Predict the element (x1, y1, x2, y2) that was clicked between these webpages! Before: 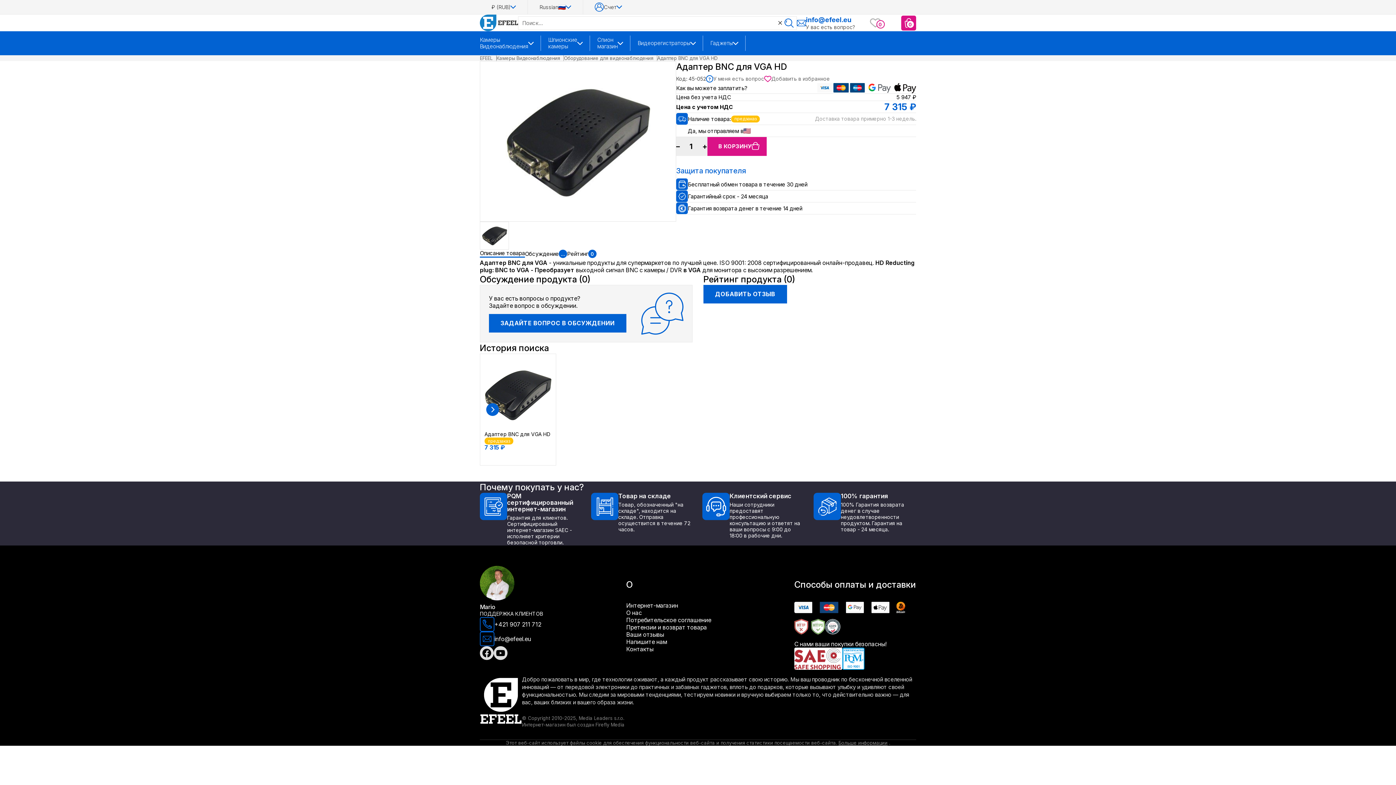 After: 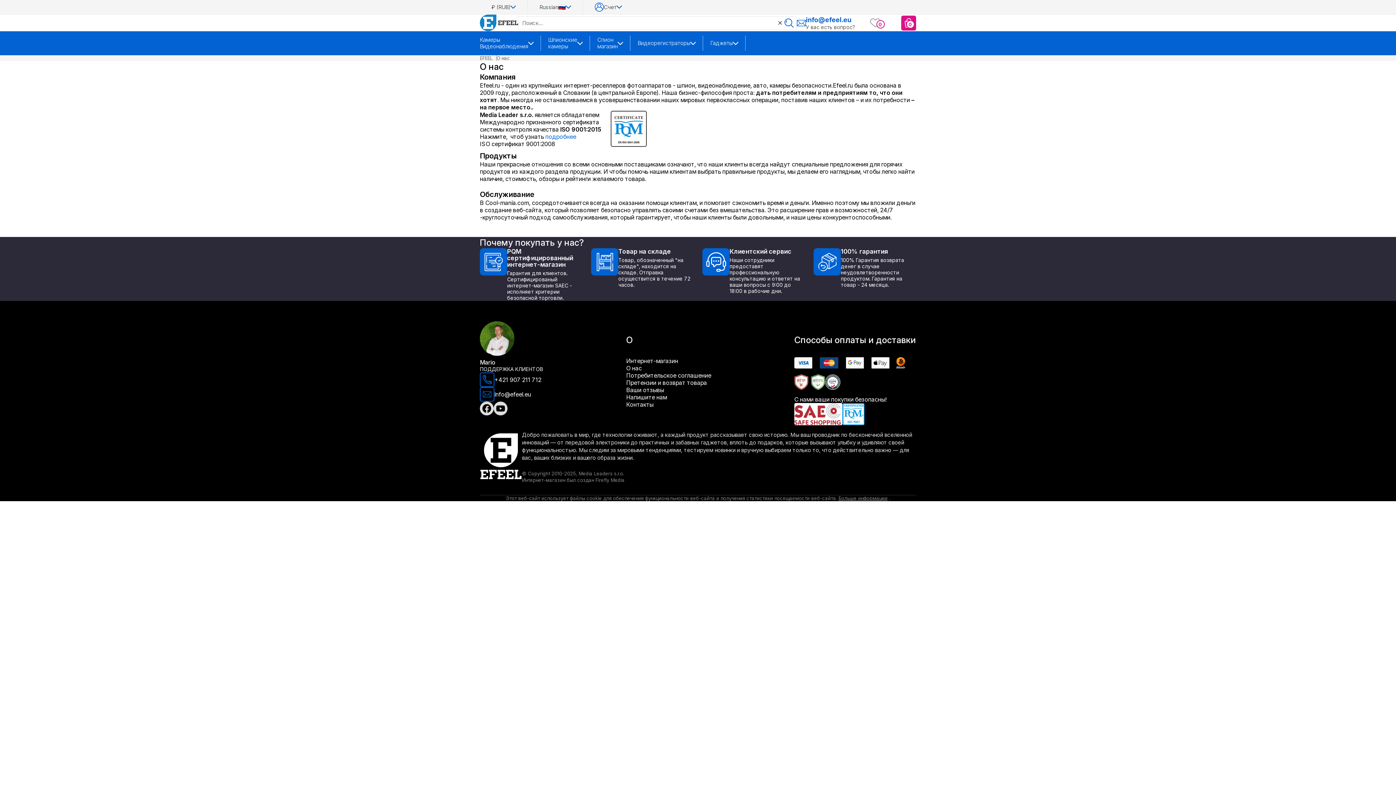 Action: bbox: (626, 609, 642, 616) label: О нас